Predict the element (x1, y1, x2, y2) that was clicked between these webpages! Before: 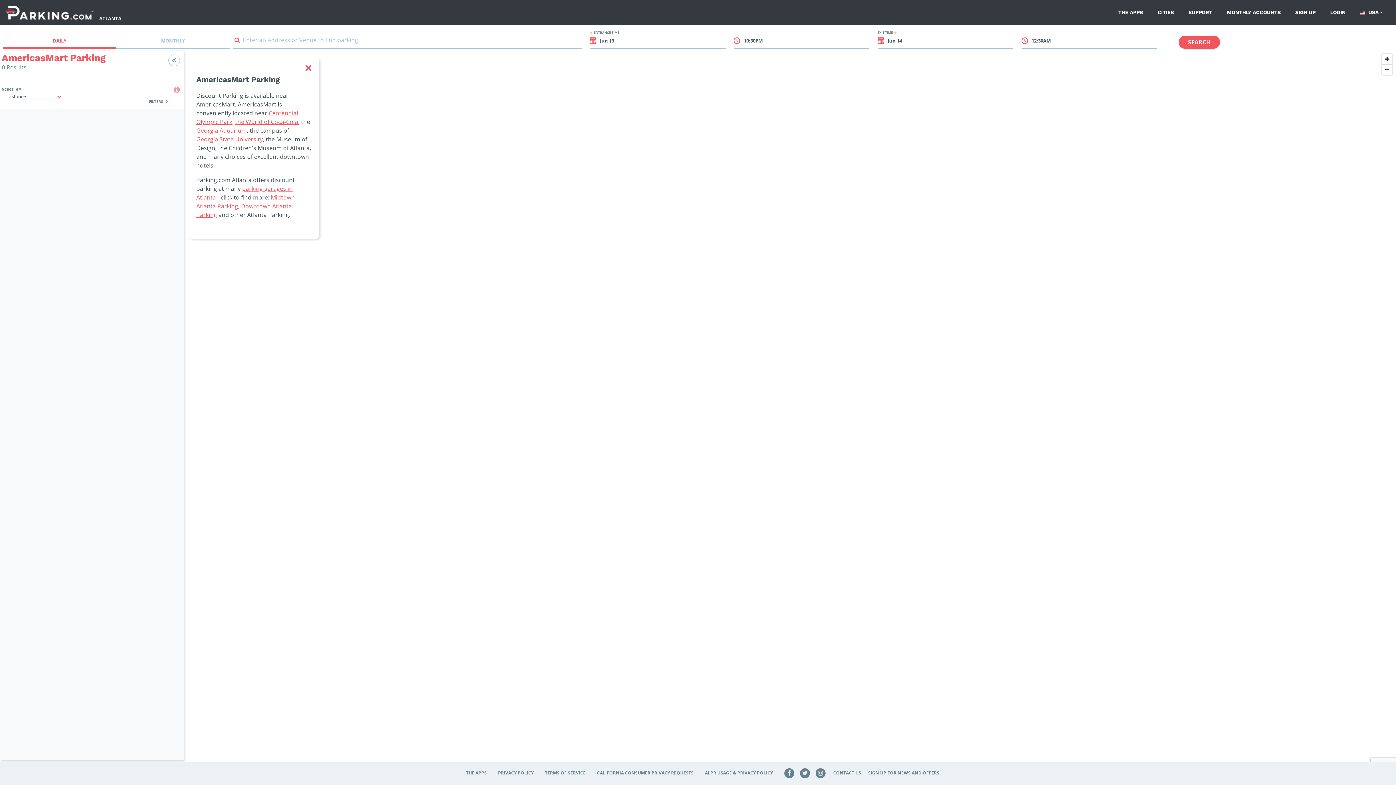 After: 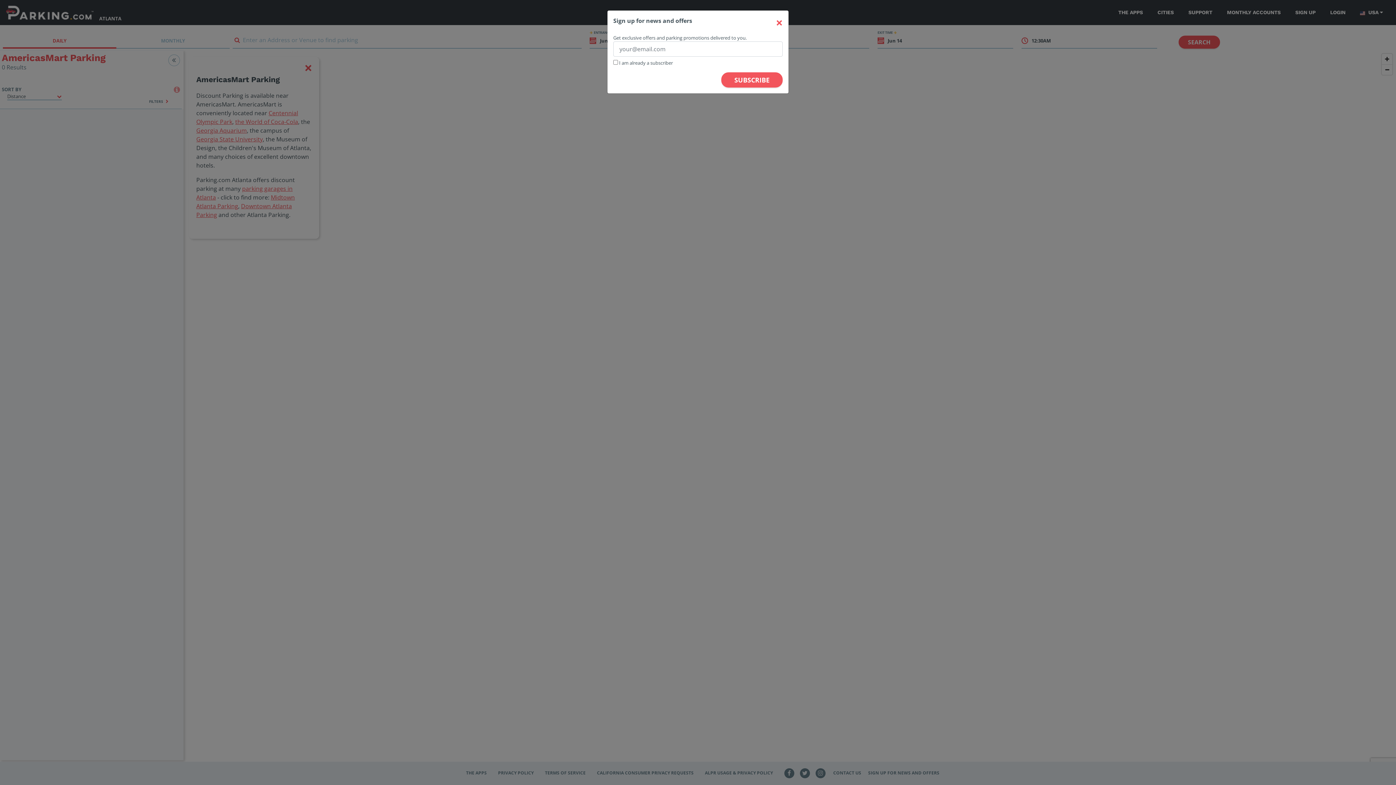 Action: label: SIGN UP FOR NEWS AND OFFERS bbox: (868, 770, 939, 776)